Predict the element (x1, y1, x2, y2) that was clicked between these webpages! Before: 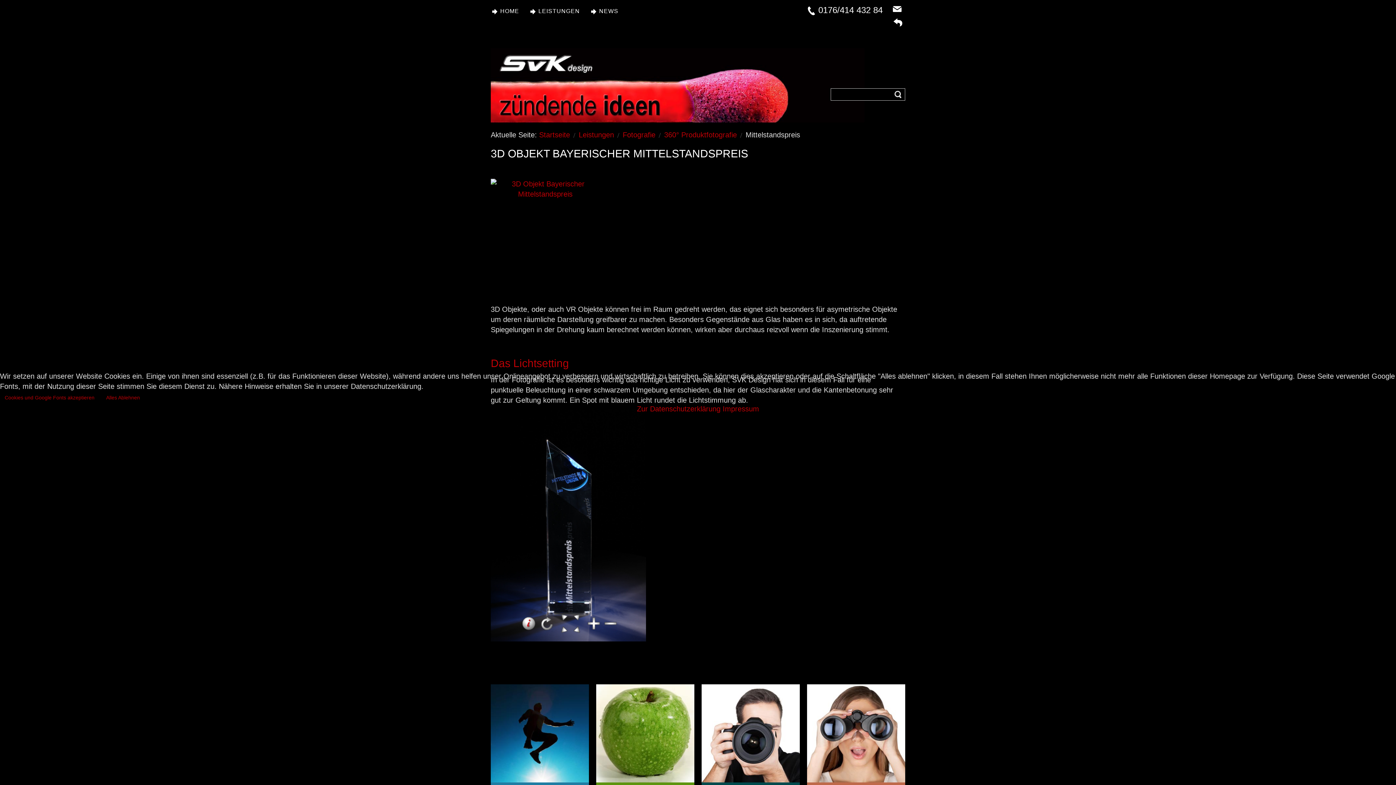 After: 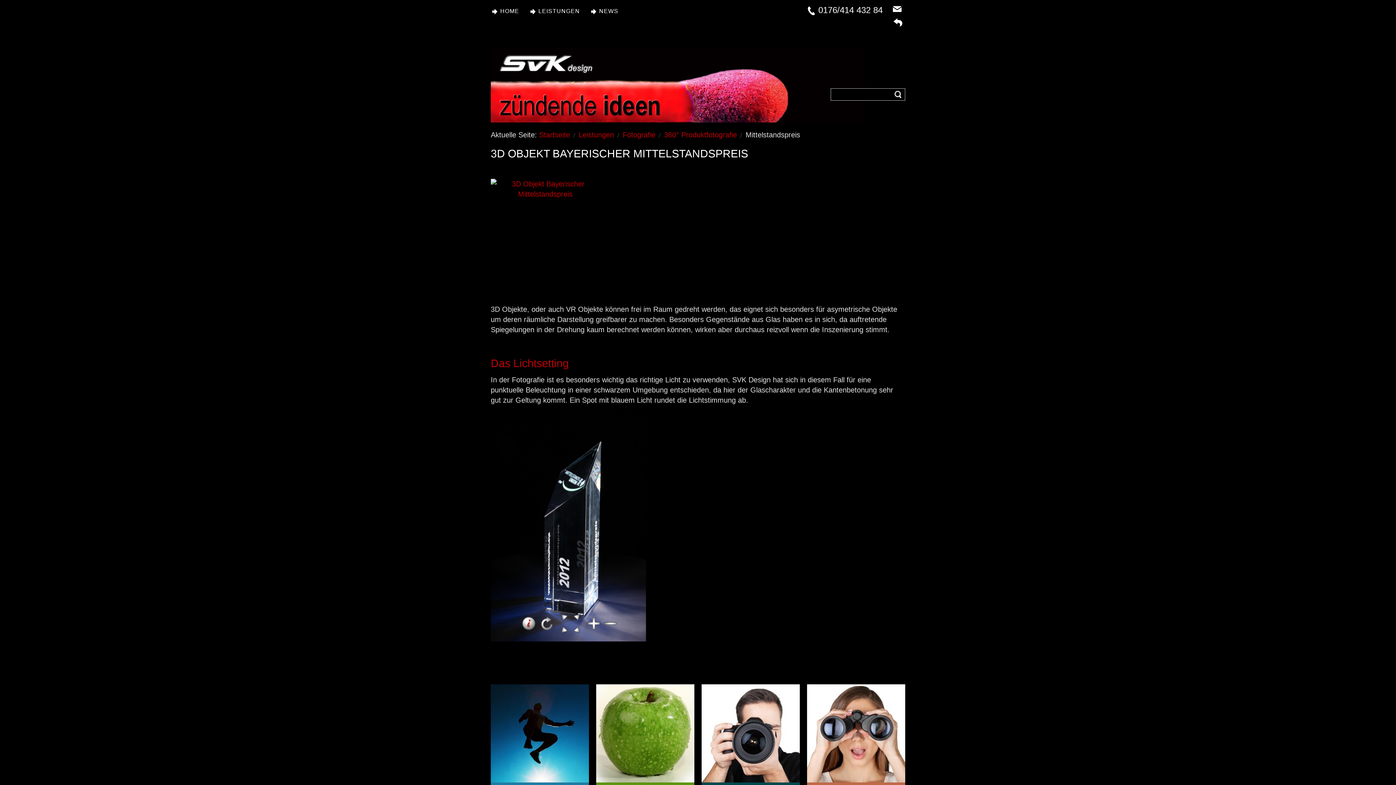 Action: bbox: (101, 391, 144, 404) label: Alles Ablehnen